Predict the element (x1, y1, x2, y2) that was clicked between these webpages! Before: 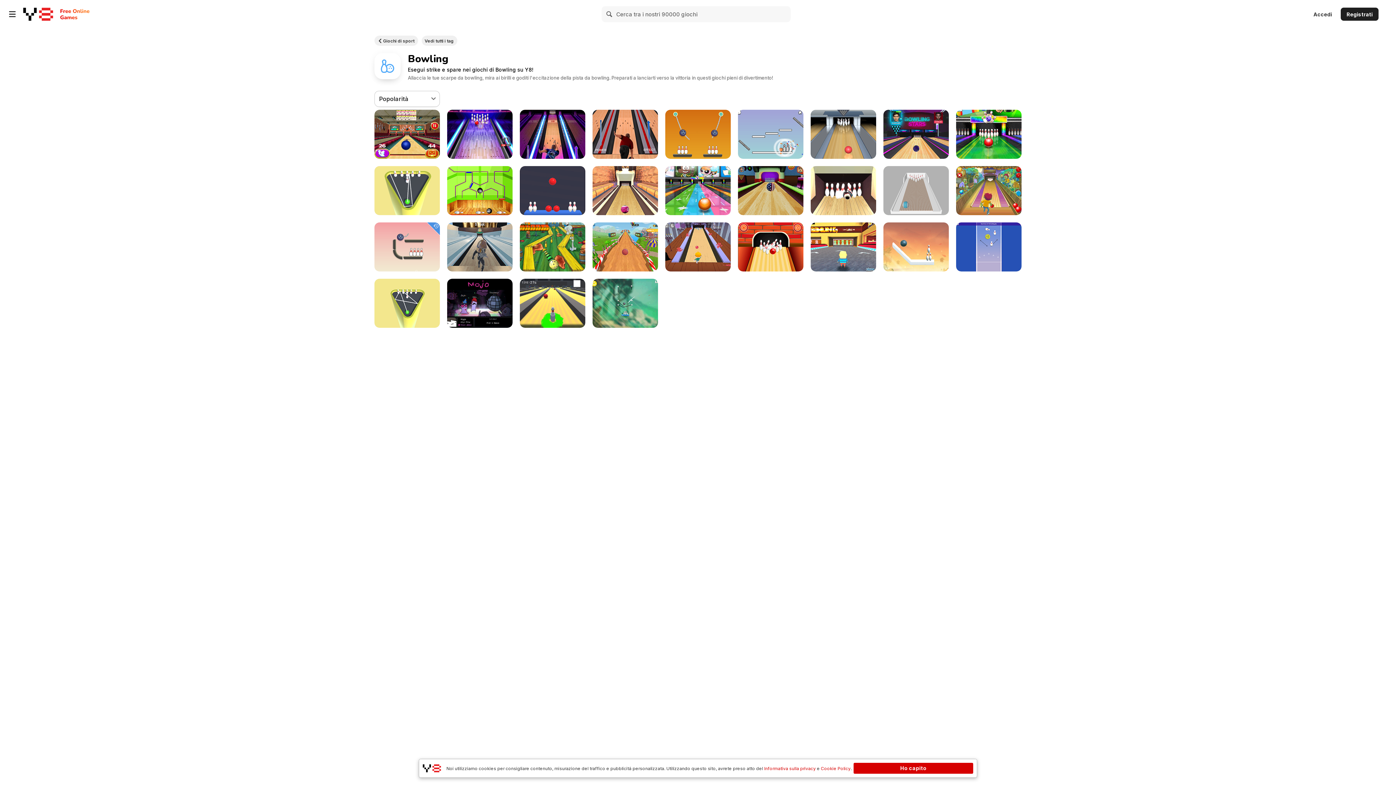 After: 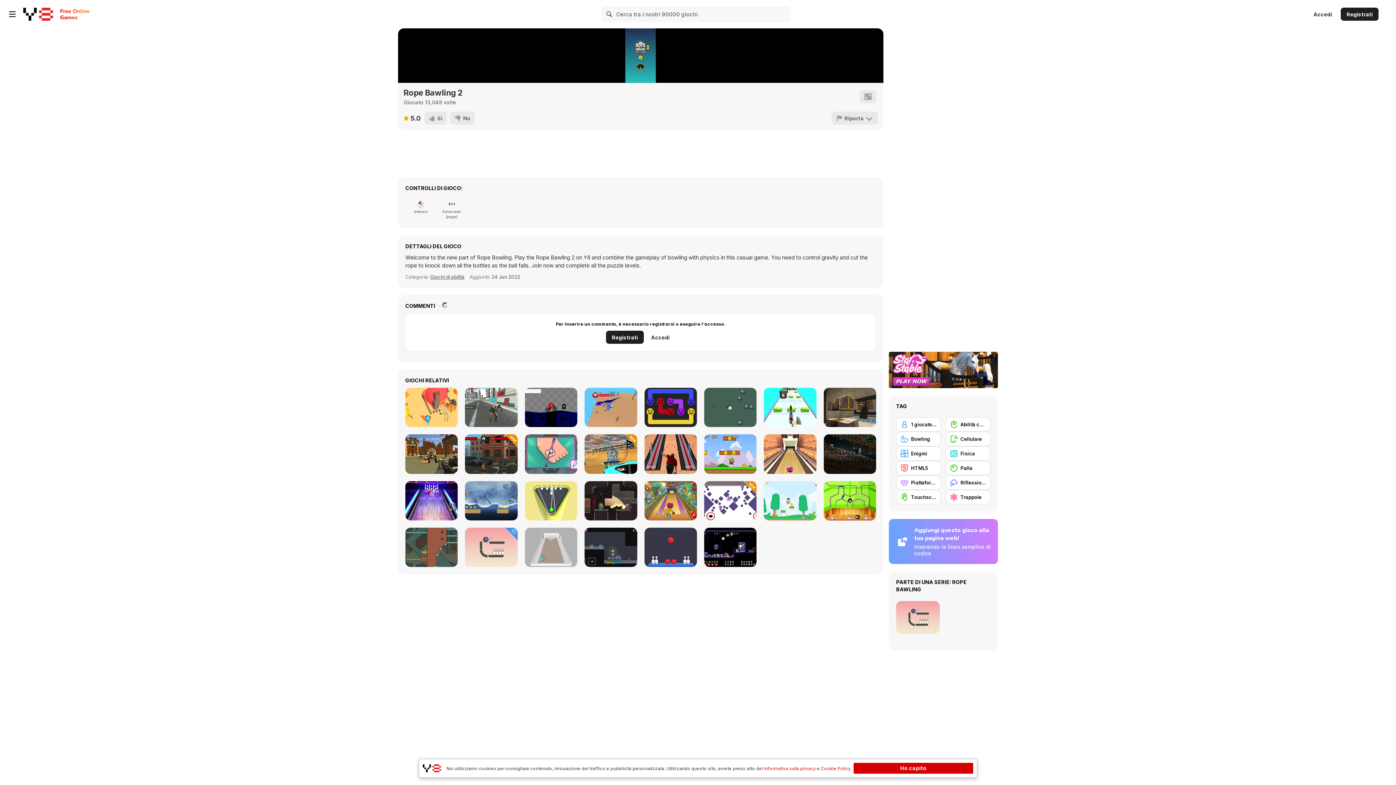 Action: label: Rope Bawling 2 bbox: (665, 109, 730, 158)